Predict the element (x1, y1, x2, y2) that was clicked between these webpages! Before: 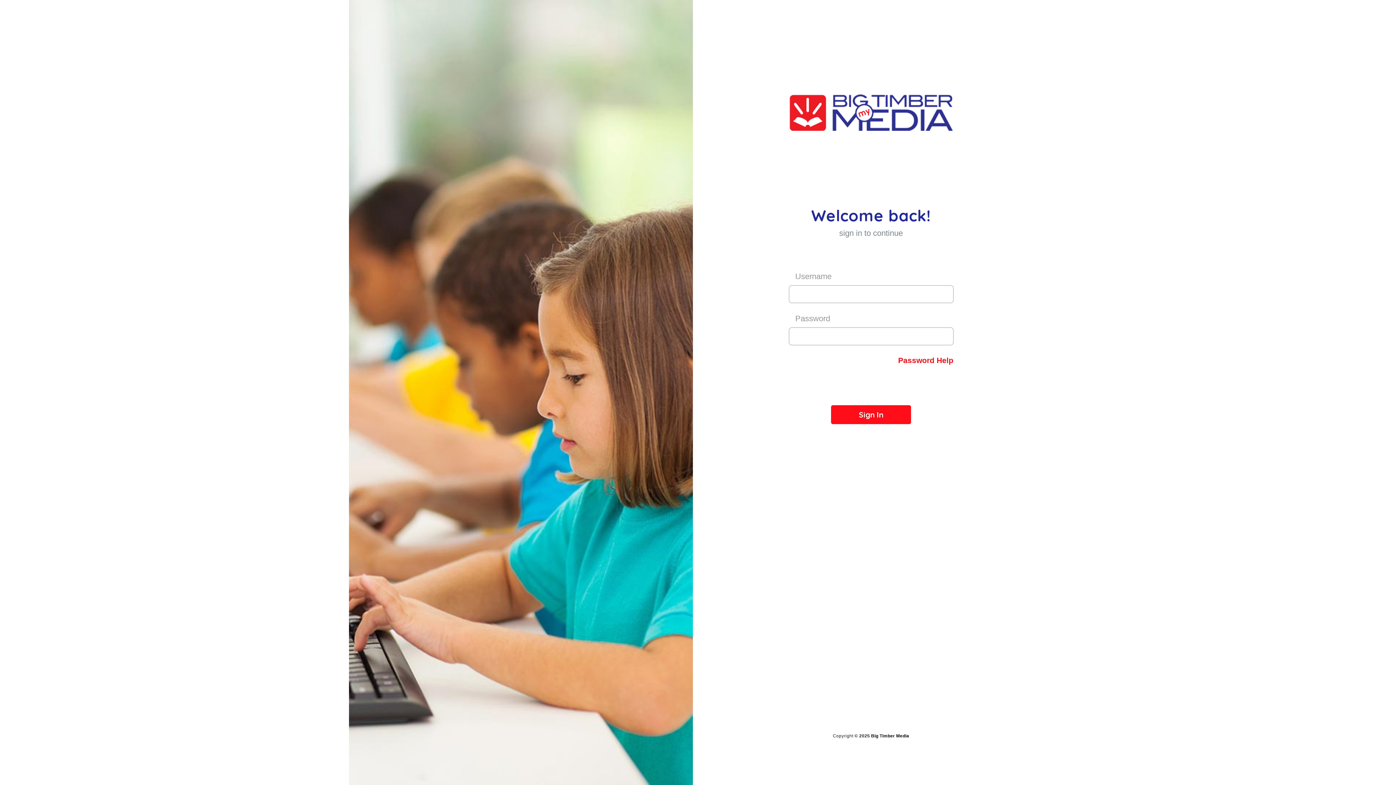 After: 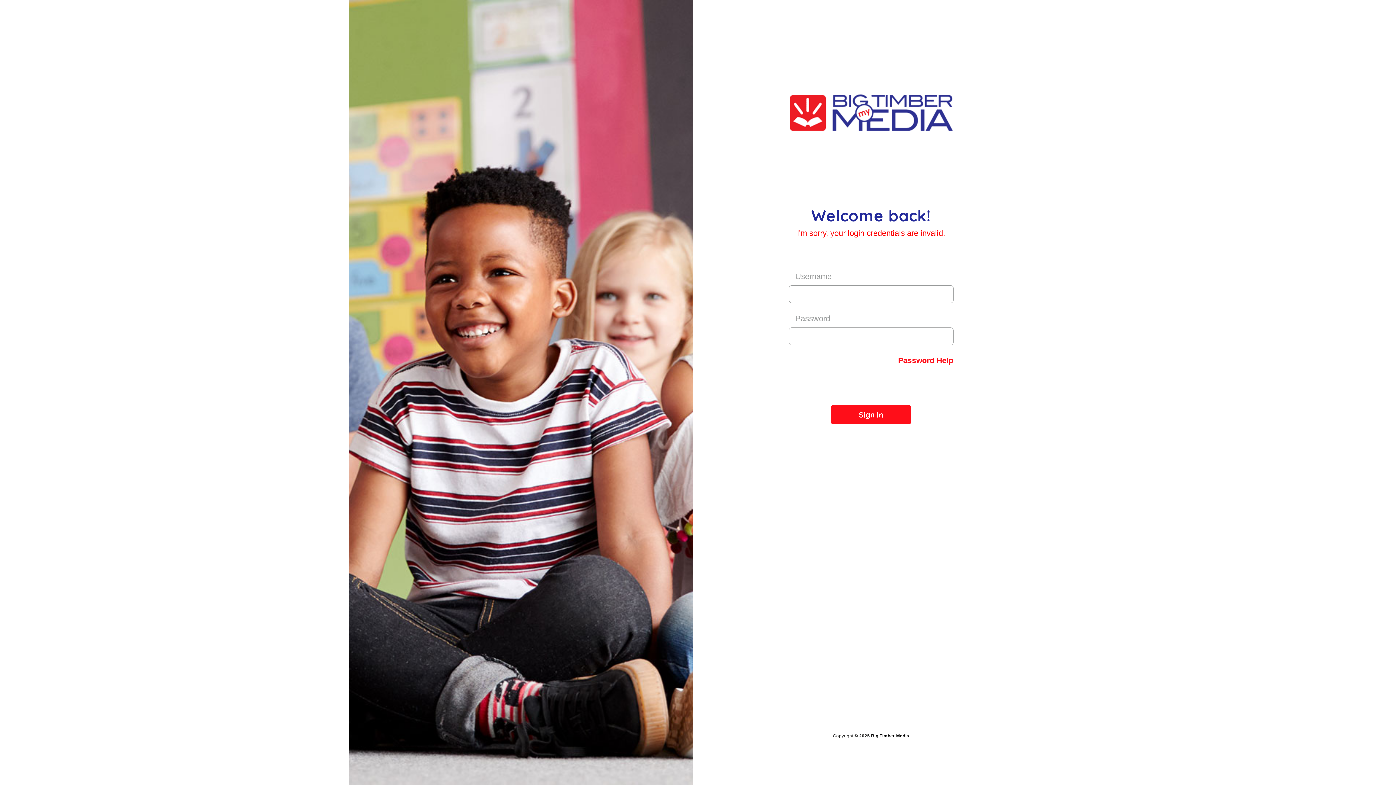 Action: label: Sign In bbox: (831, 405, 911, 424)